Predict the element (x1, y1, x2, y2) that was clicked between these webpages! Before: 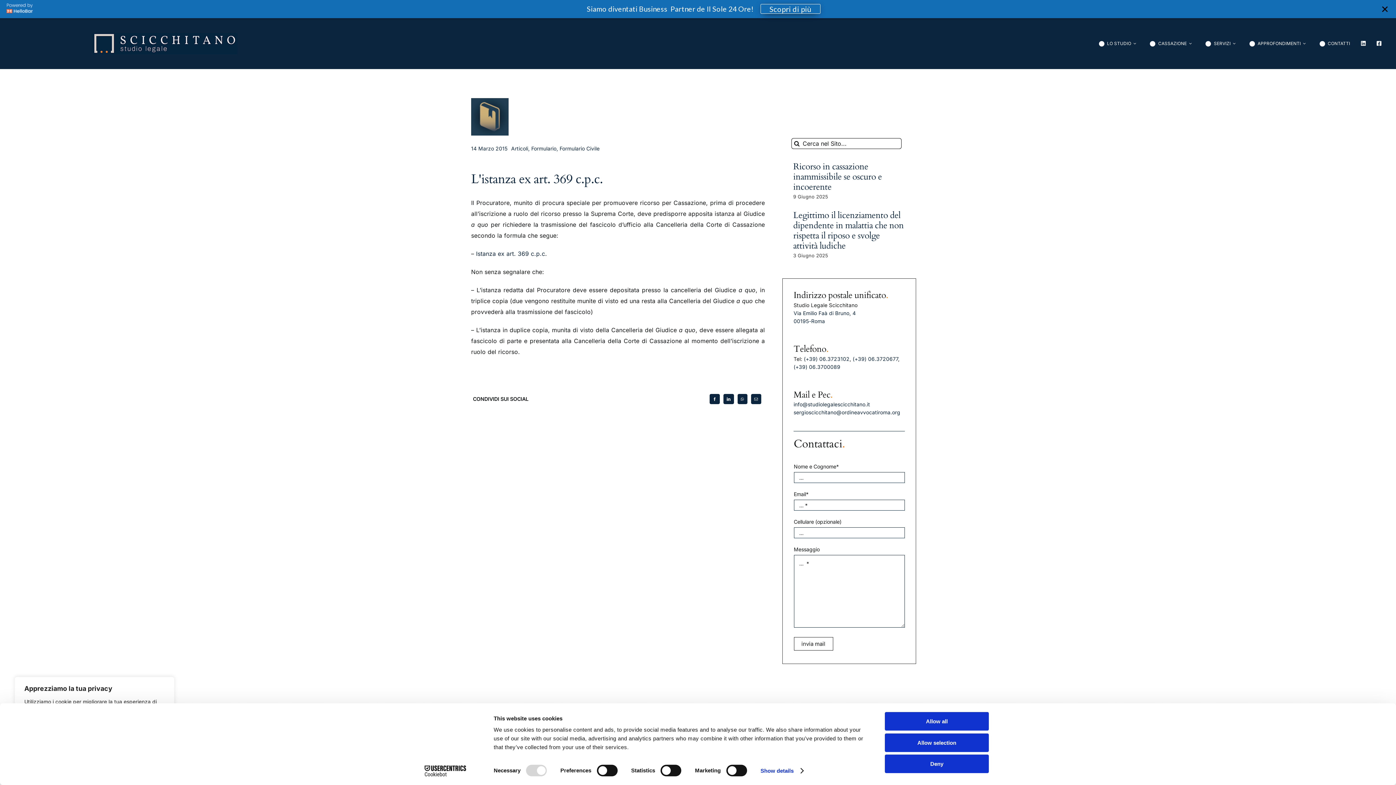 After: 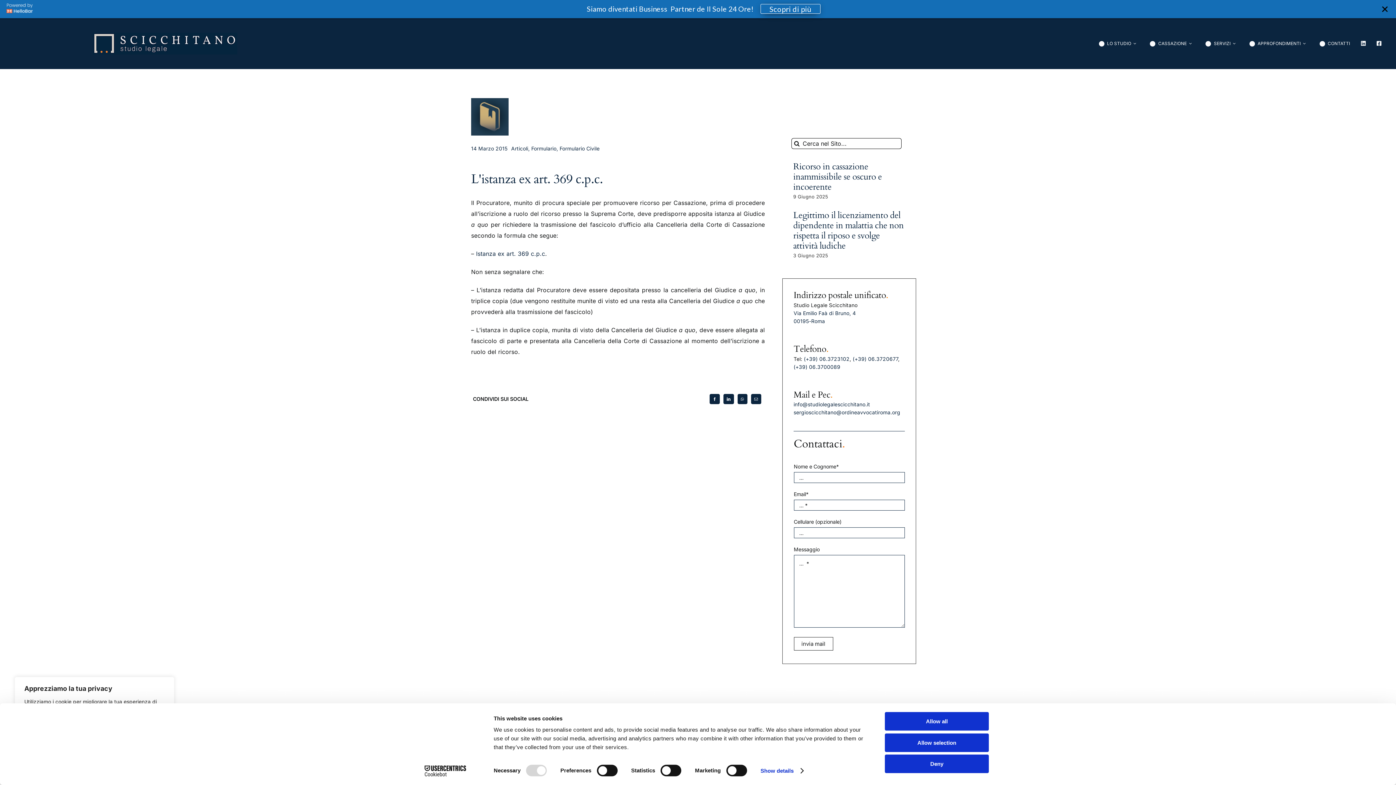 Action: label: Cookiebot - opens in a new window bbox: (413, 765, 477, 776)